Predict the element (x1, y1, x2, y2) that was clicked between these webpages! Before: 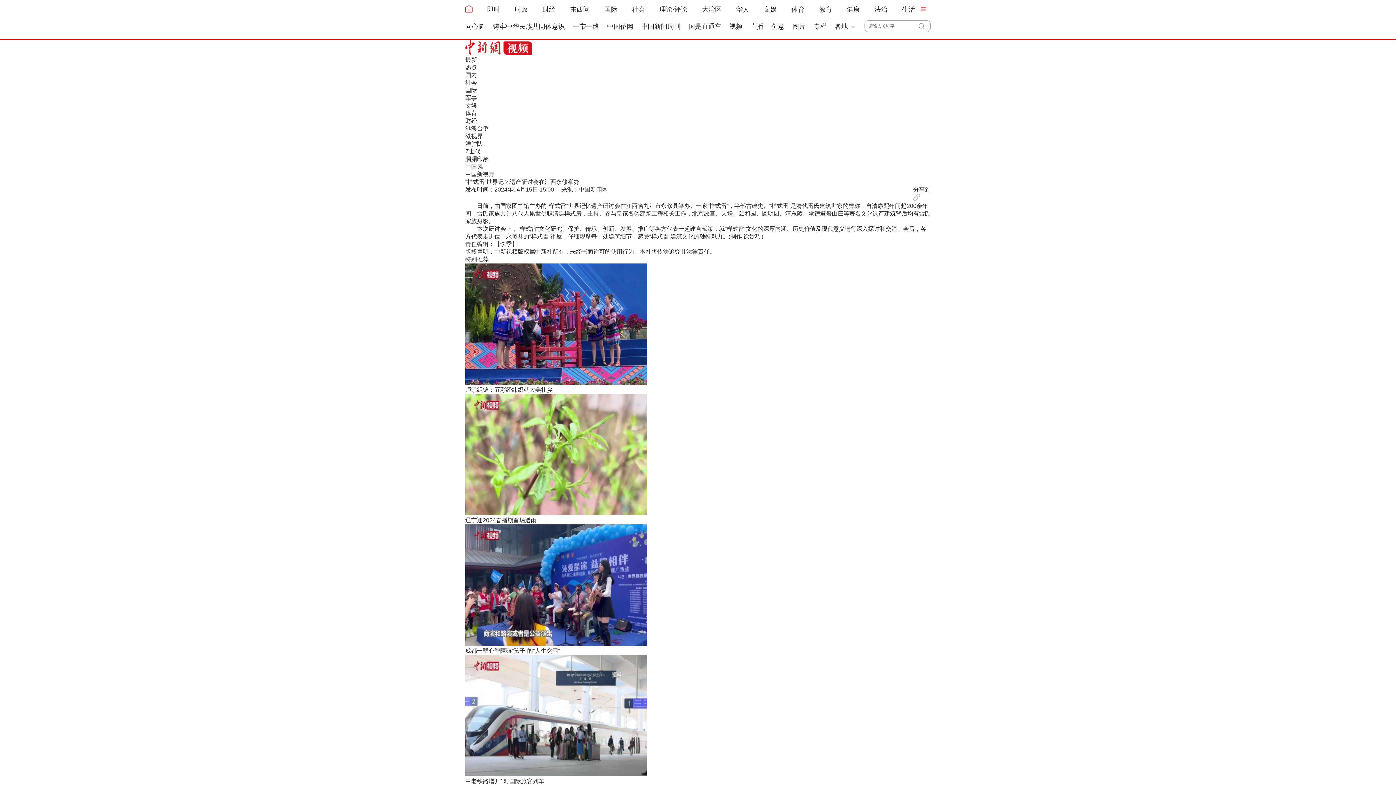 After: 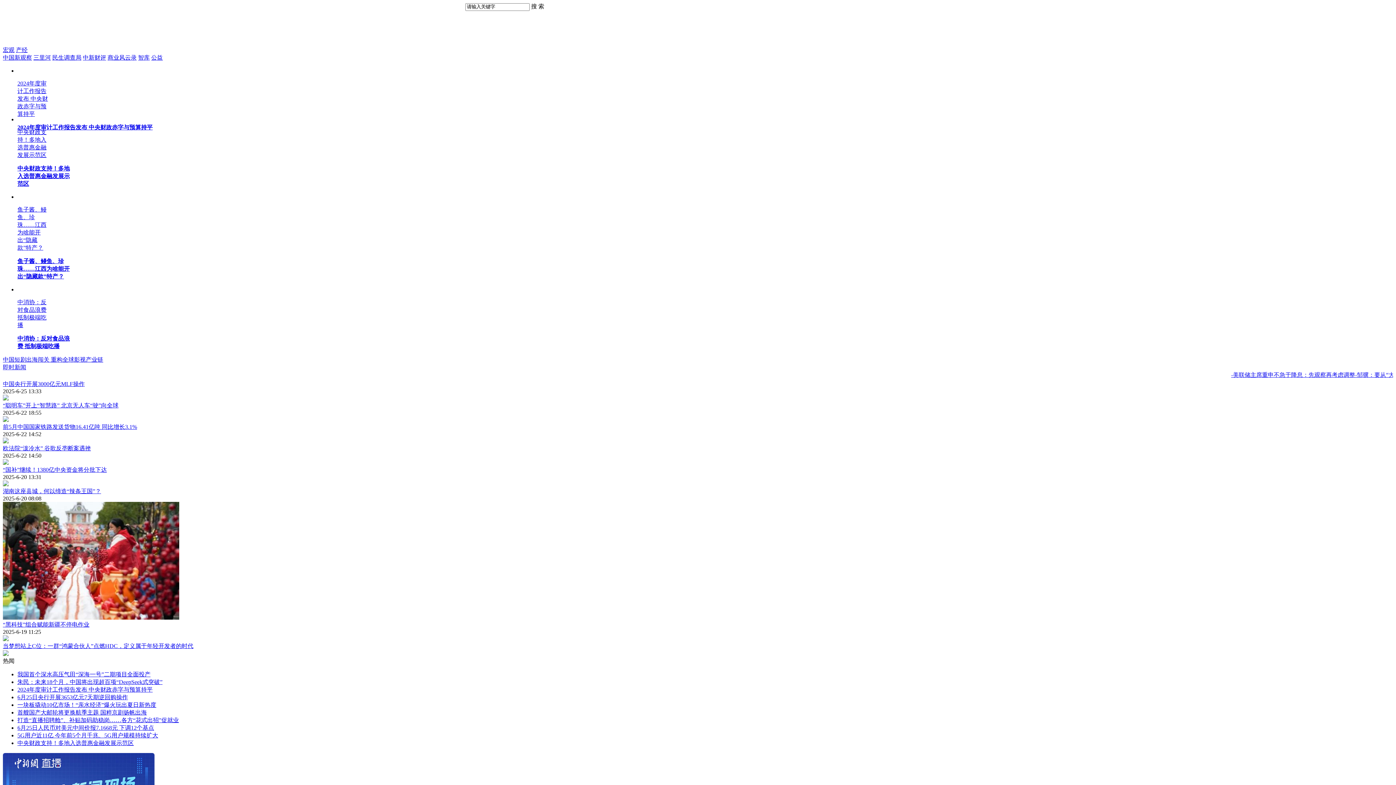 Action: label: 财经 bbox: (542, 5, 555, 13)